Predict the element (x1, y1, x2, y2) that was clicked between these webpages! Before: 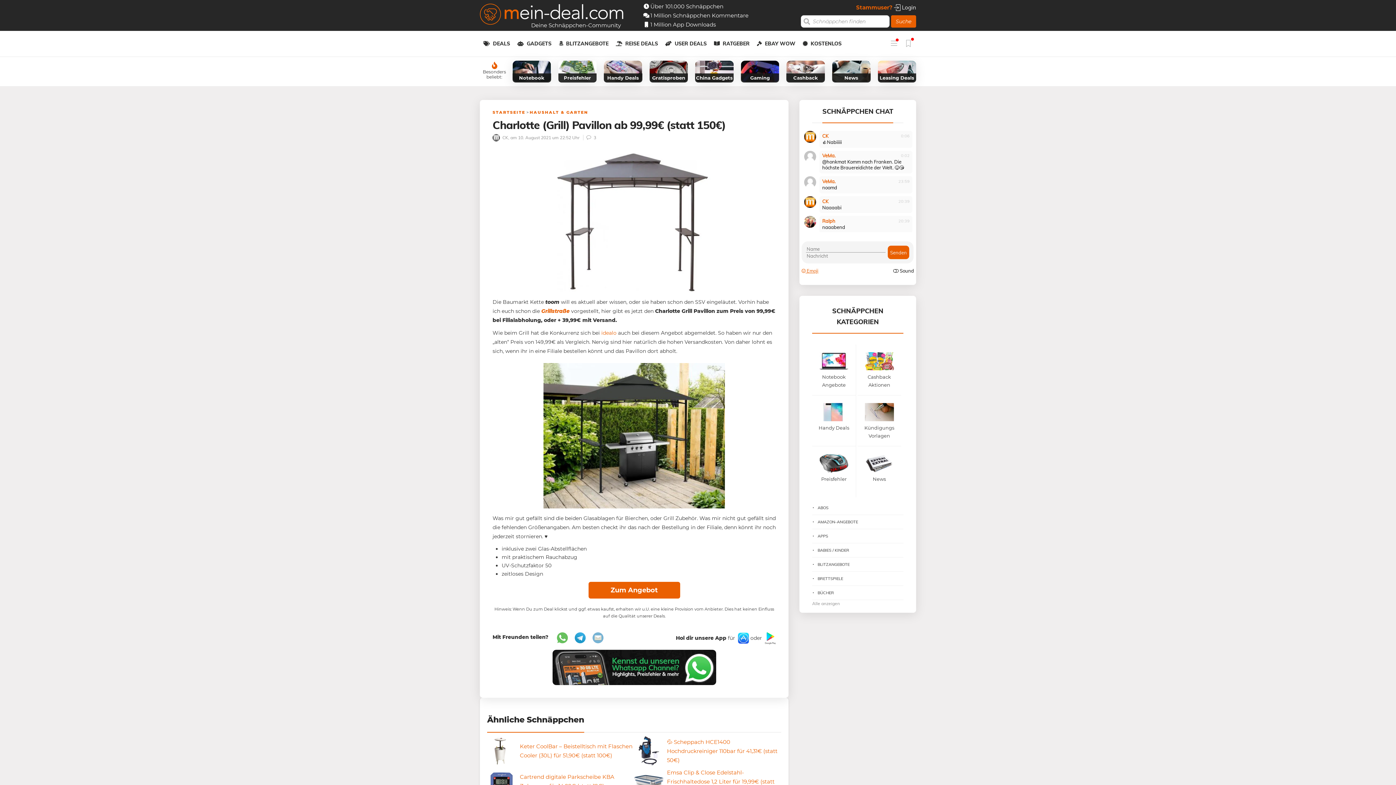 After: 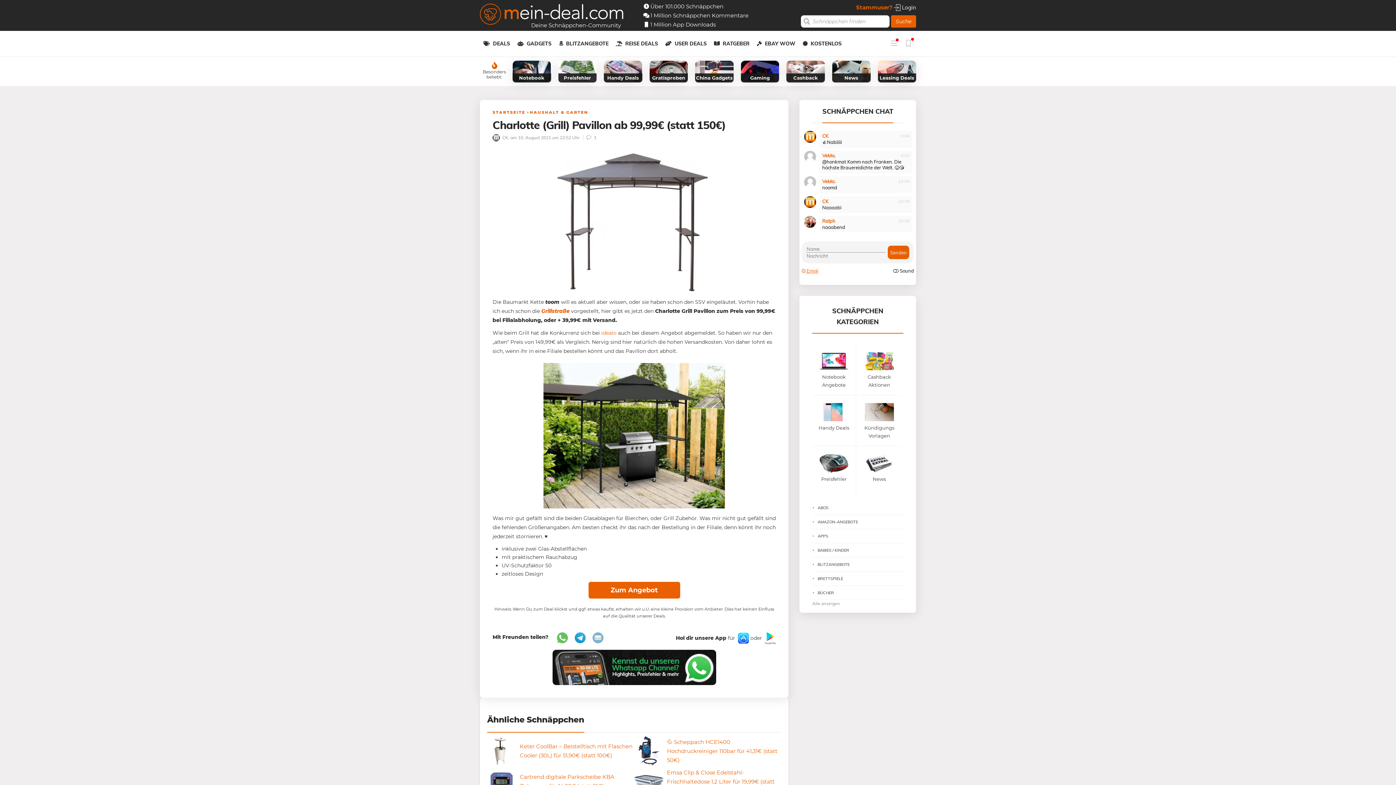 Action: bbox: (492, 119, 776, 134) label: Charlotte (Grill) Pavillon ab 99,99€ (statt 150€)